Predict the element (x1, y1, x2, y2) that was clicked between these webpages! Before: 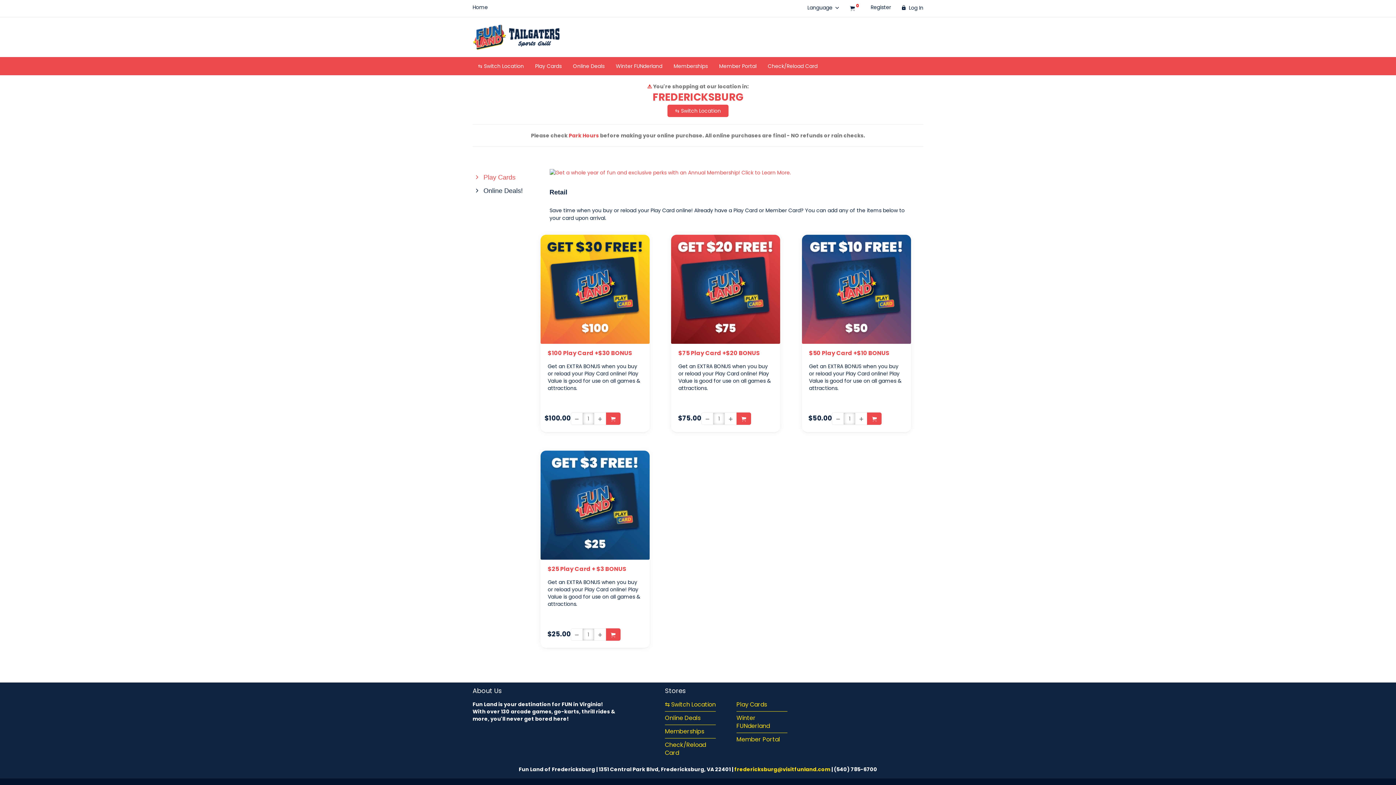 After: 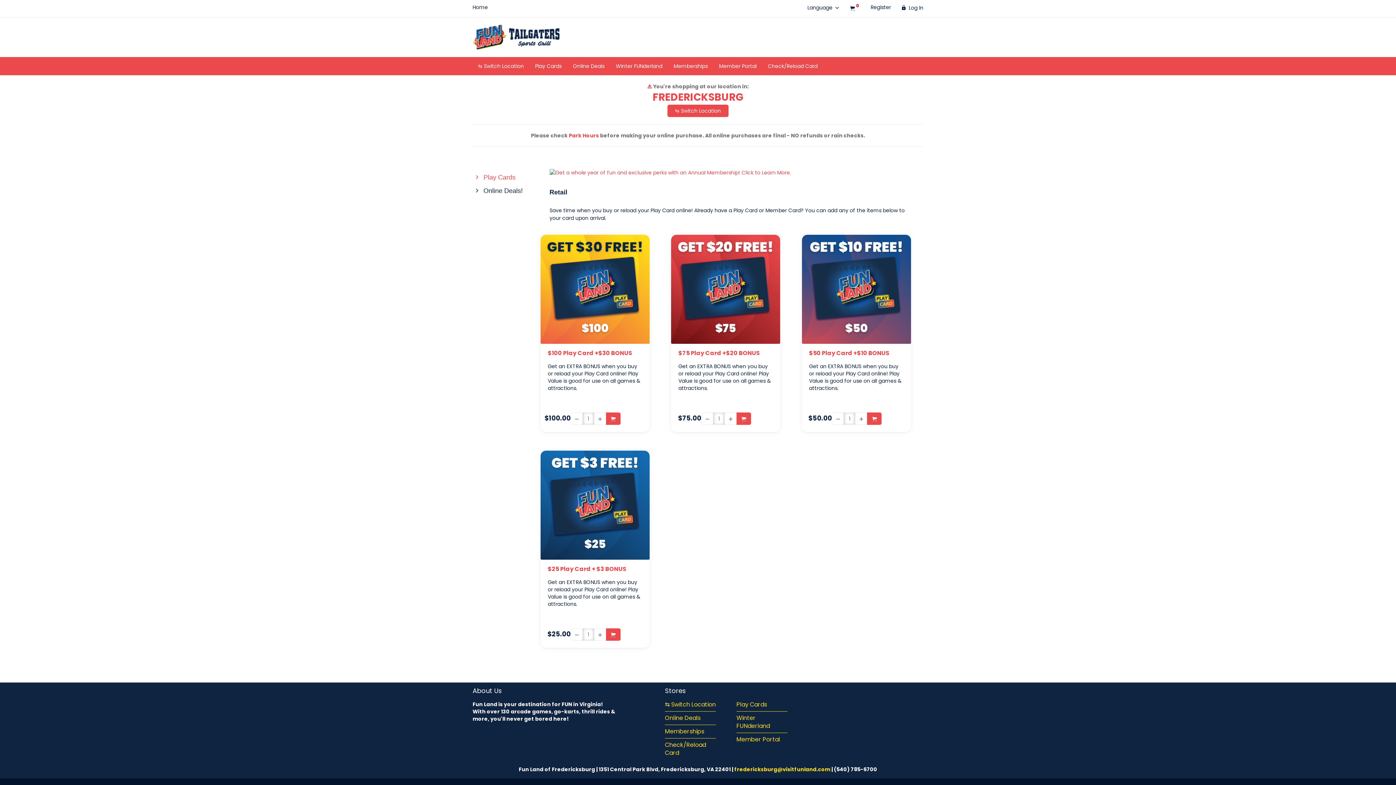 Action: label:  Play Cards bbox: (472, 168, 538, 182)